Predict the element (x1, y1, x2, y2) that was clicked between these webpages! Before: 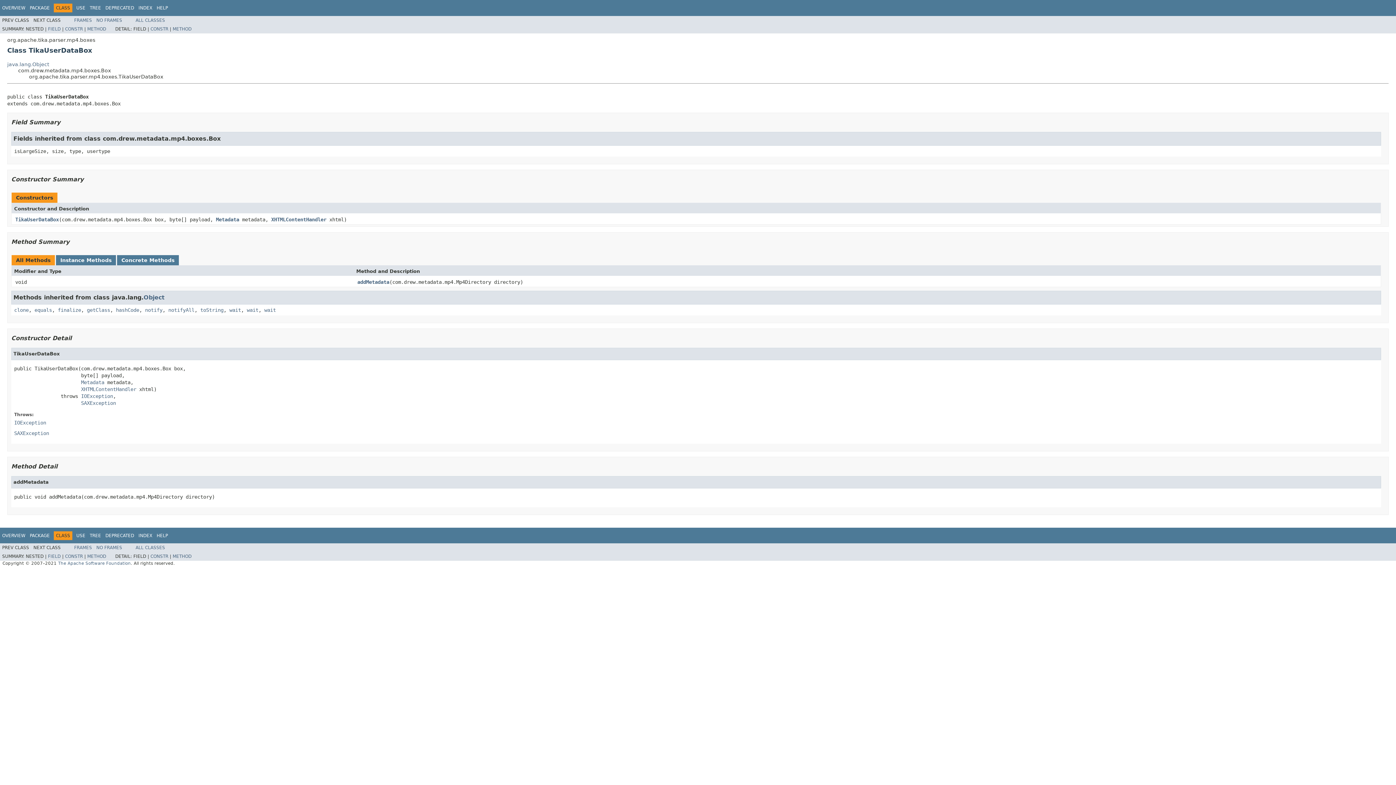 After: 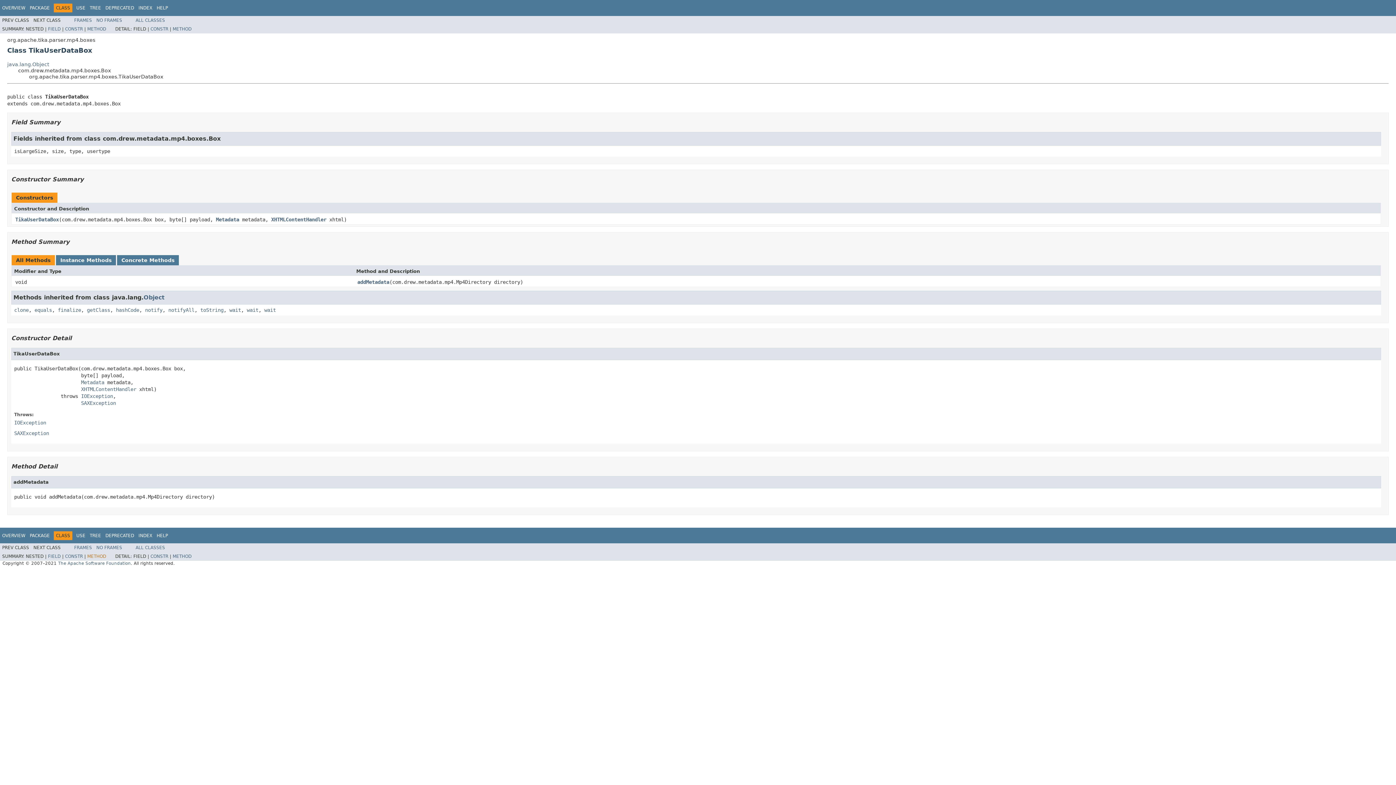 Action: label: METHOD bbox: (87, 554, 106, 559)